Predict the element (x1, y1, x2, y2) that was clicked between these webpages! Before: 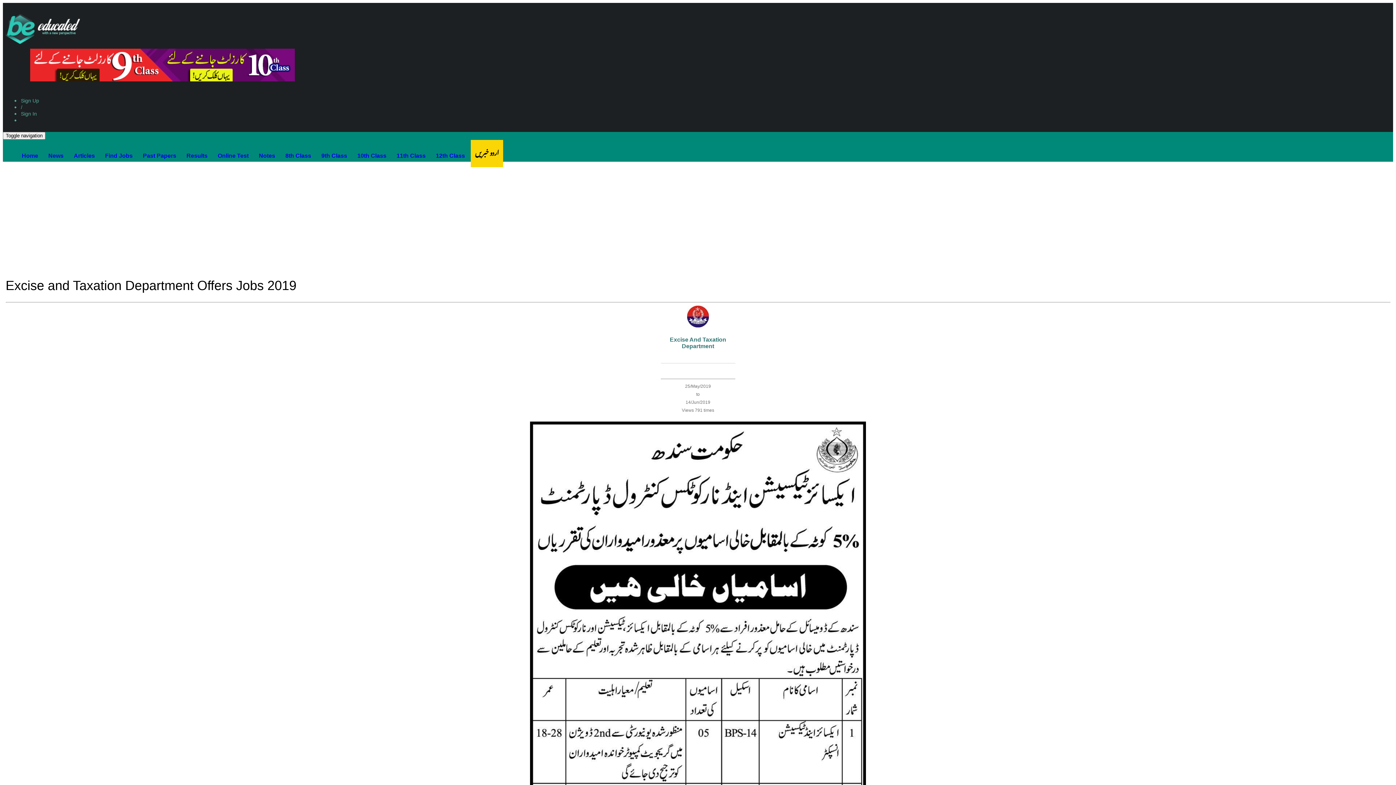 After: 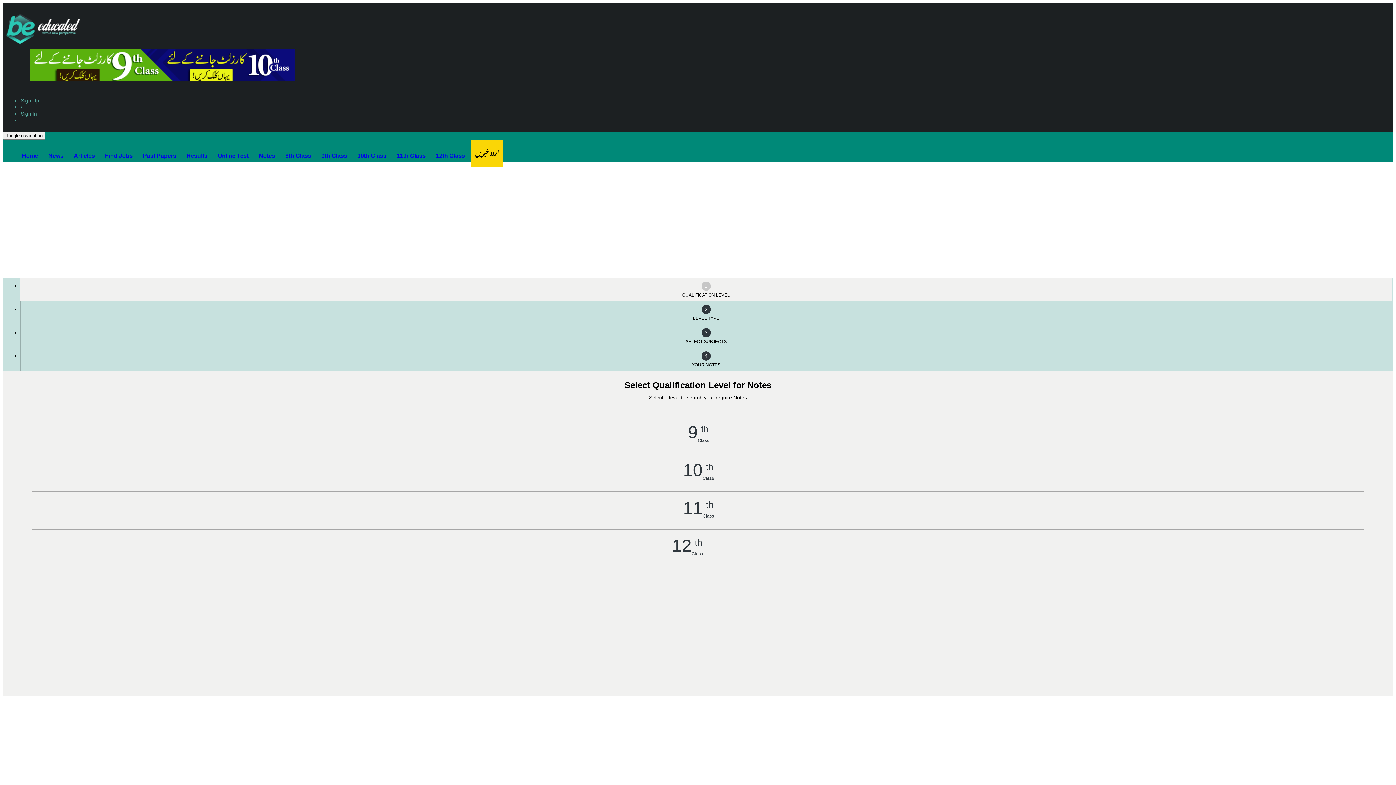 Action: bbox: (254, 147, 279, 164) label: Notes